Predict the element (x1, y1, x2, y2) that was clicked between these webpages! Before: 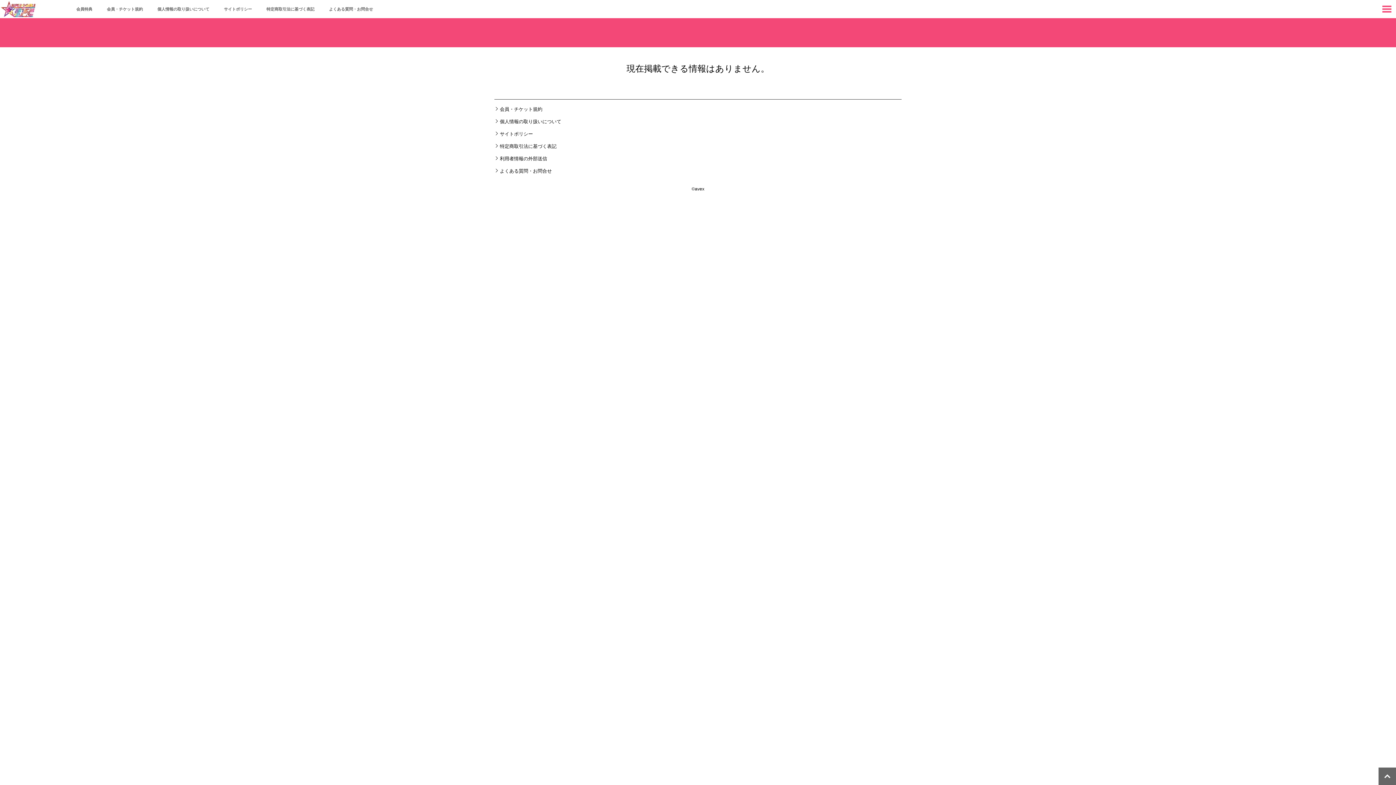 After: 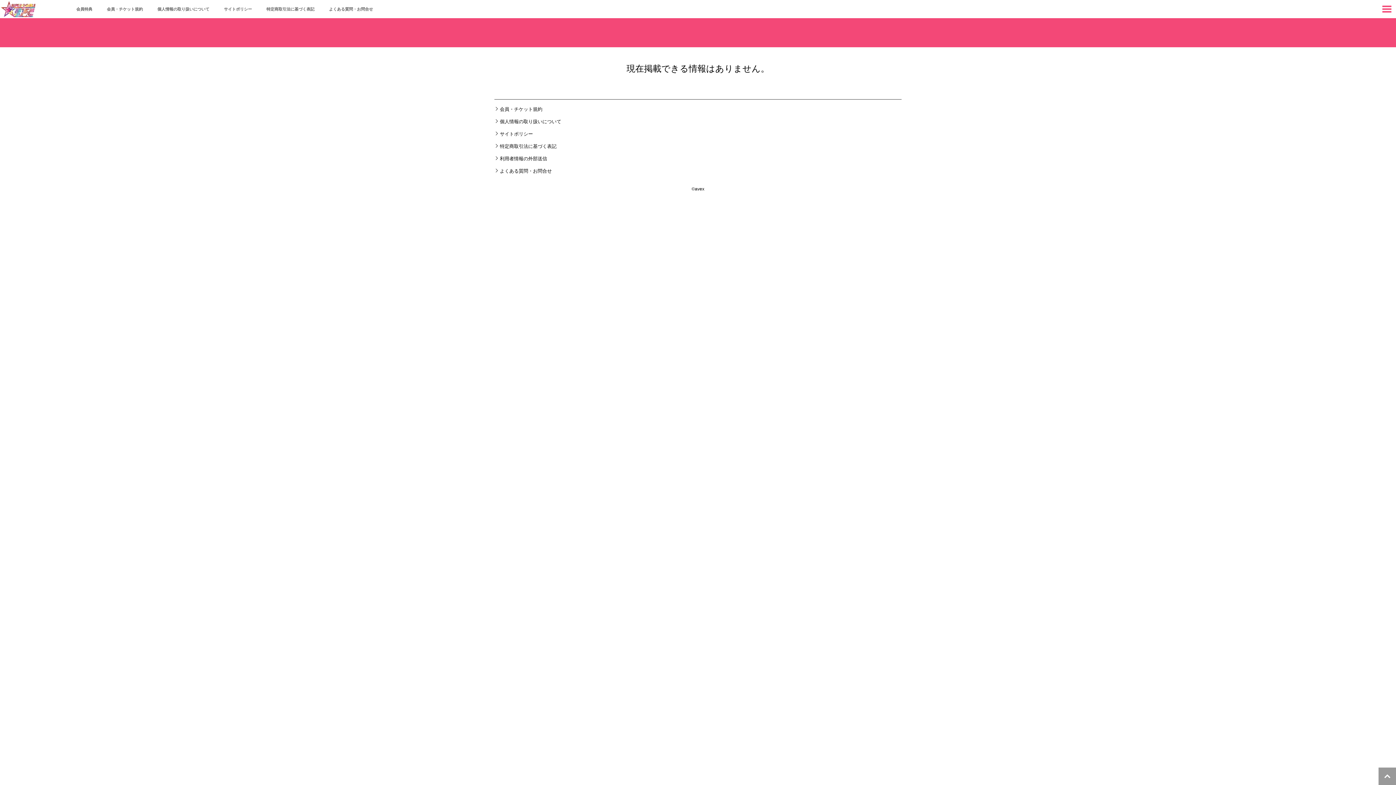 Action: bbox: (1378, 768, 1396, 785)